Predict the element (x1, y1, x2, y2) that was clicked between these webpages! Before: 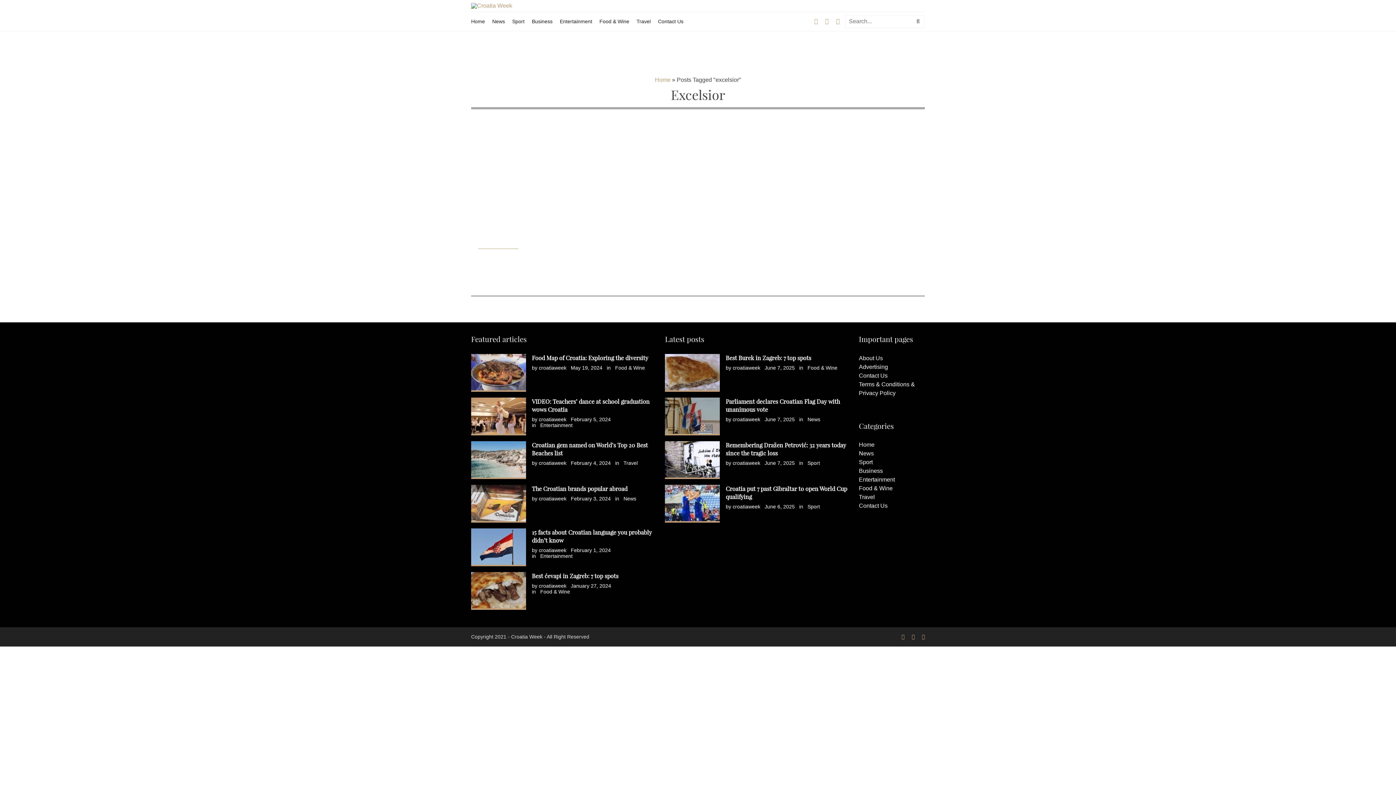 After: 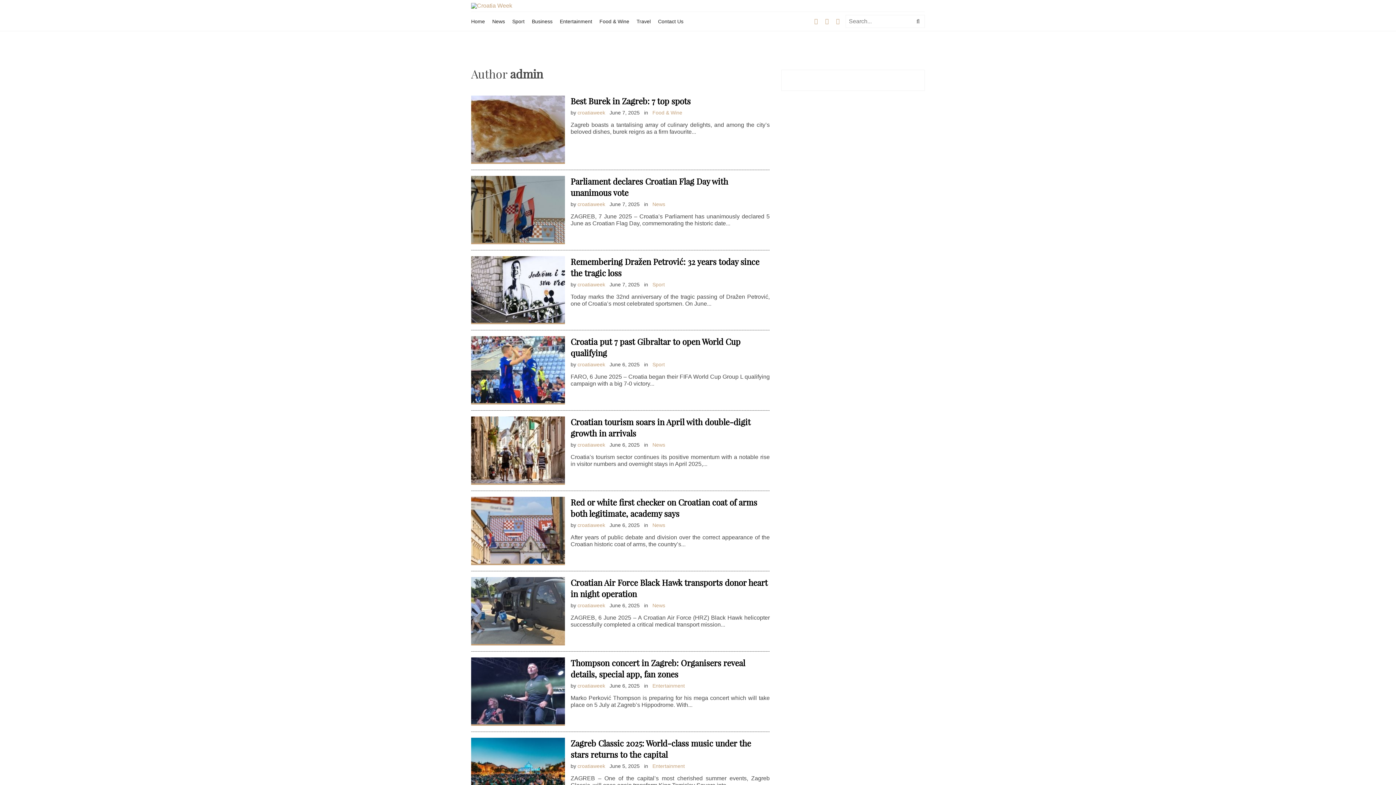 Action: label: croatiaweek bbox: (732, 503, 760, 509)